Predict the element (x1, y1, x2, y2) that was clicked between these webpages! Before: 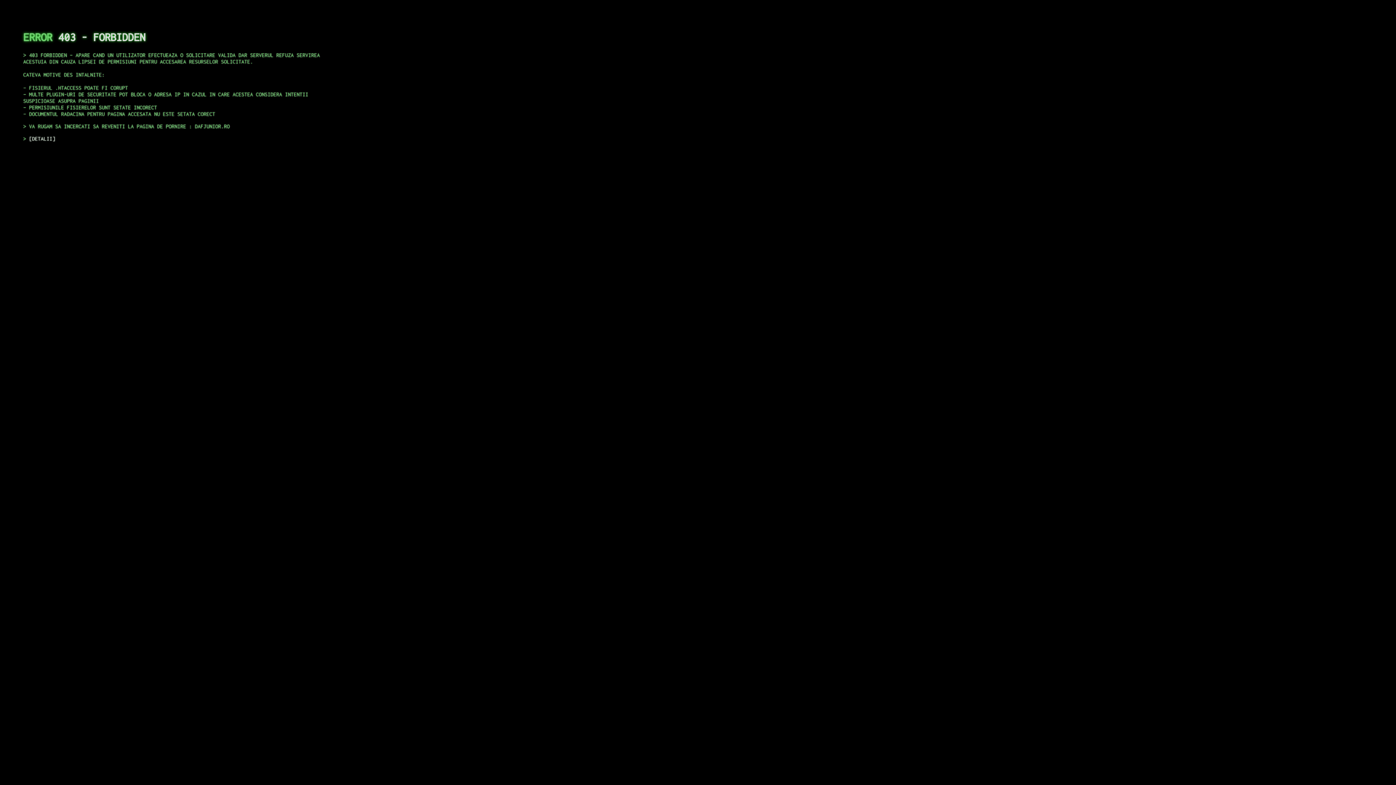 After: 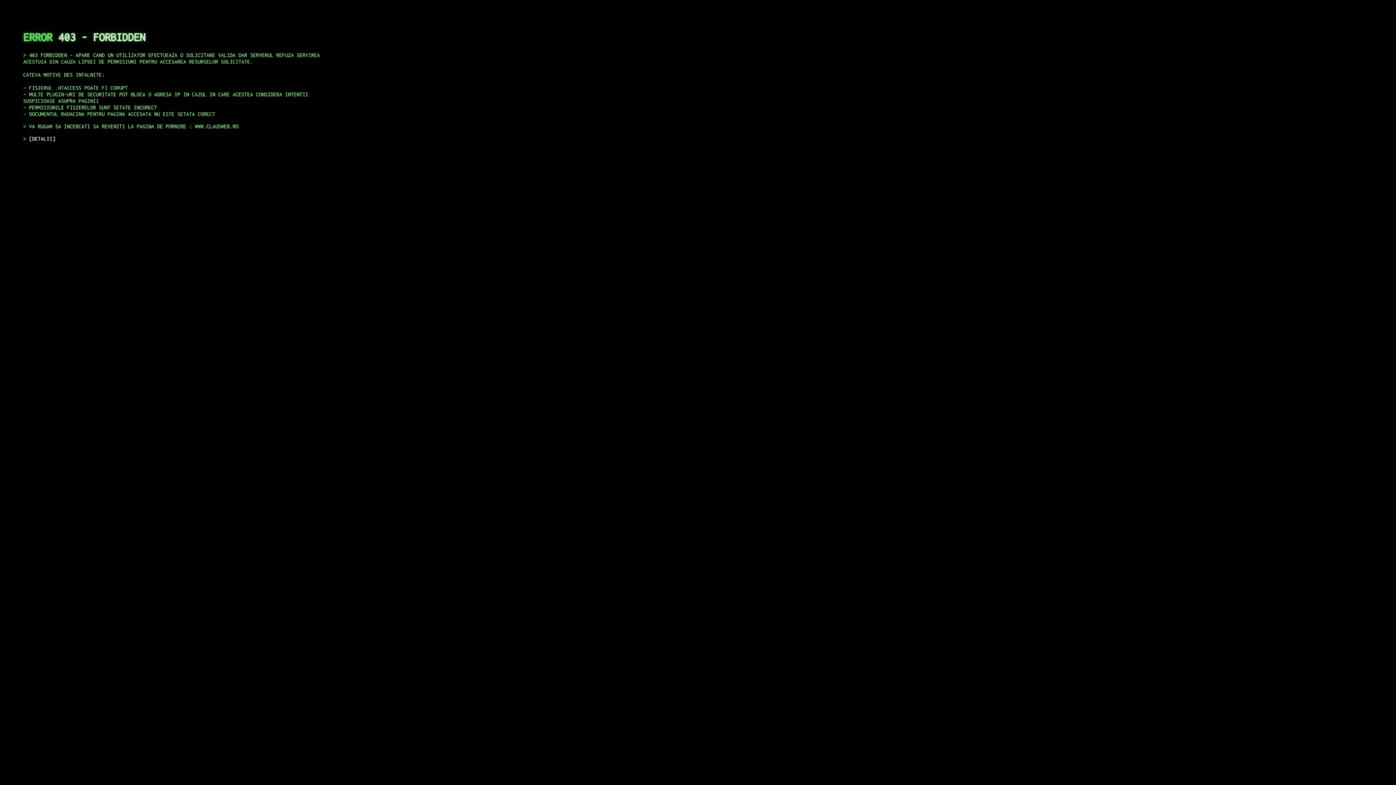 Action: label: DETALII bbox: (29, 135, 55, 141)